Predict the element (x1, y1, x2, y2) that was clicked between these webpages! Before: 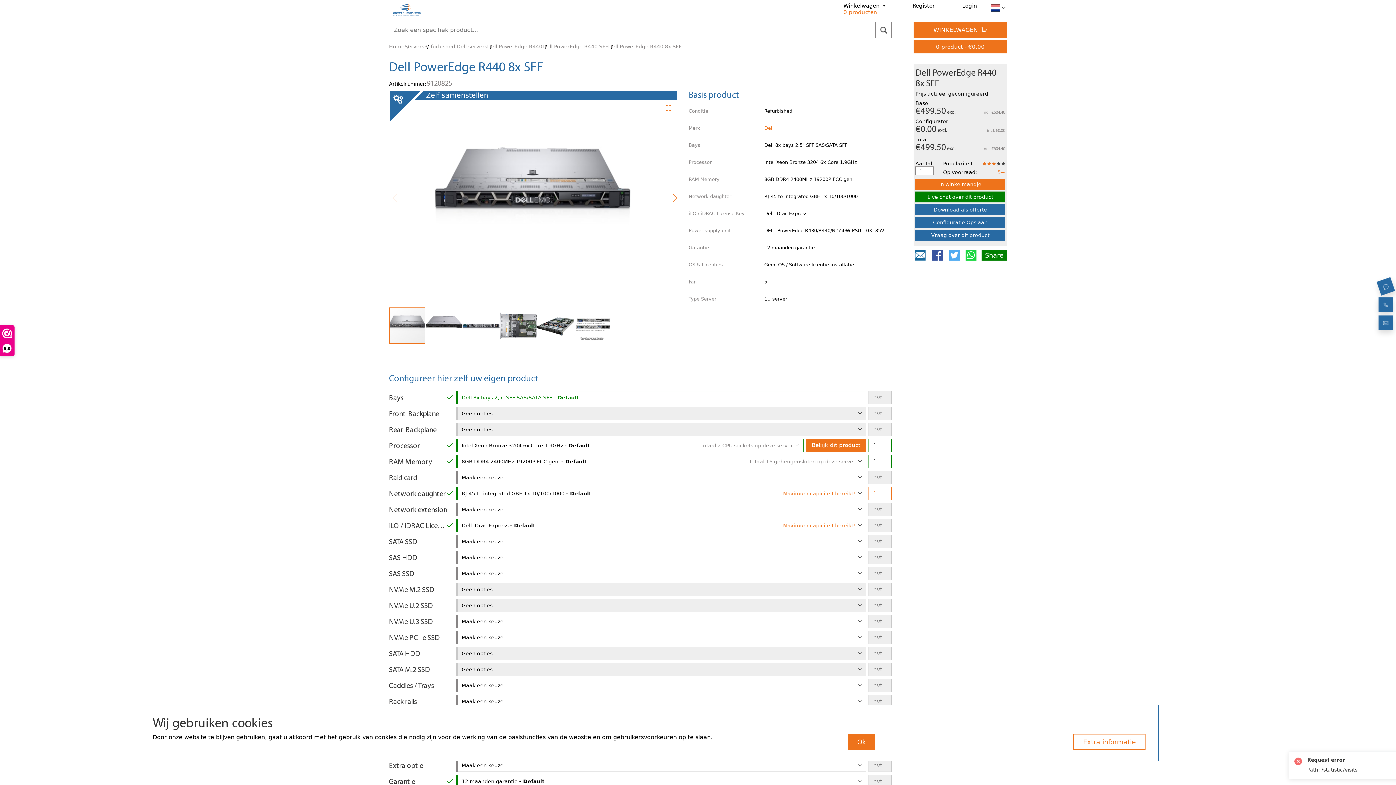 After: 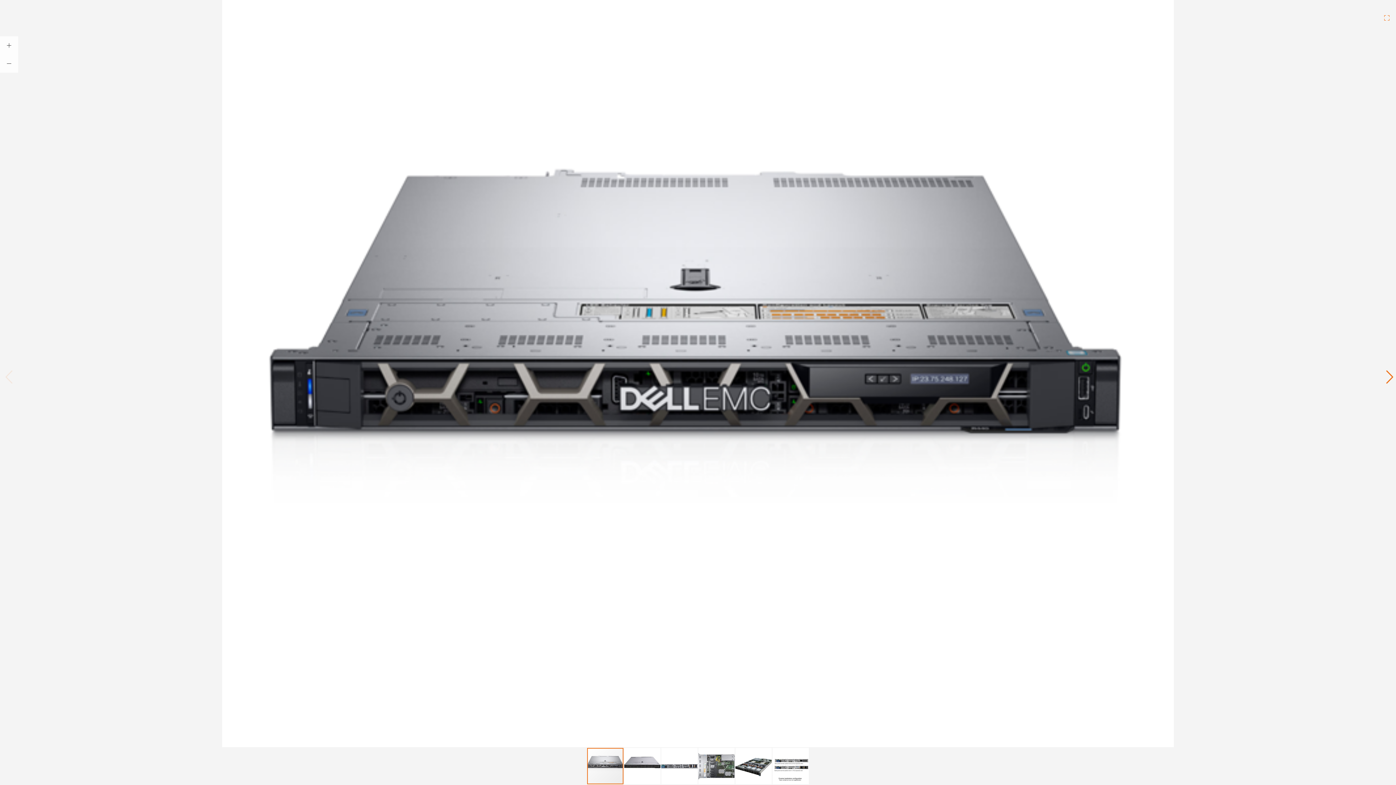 Action: bbox: (665, 101, 677, 112)